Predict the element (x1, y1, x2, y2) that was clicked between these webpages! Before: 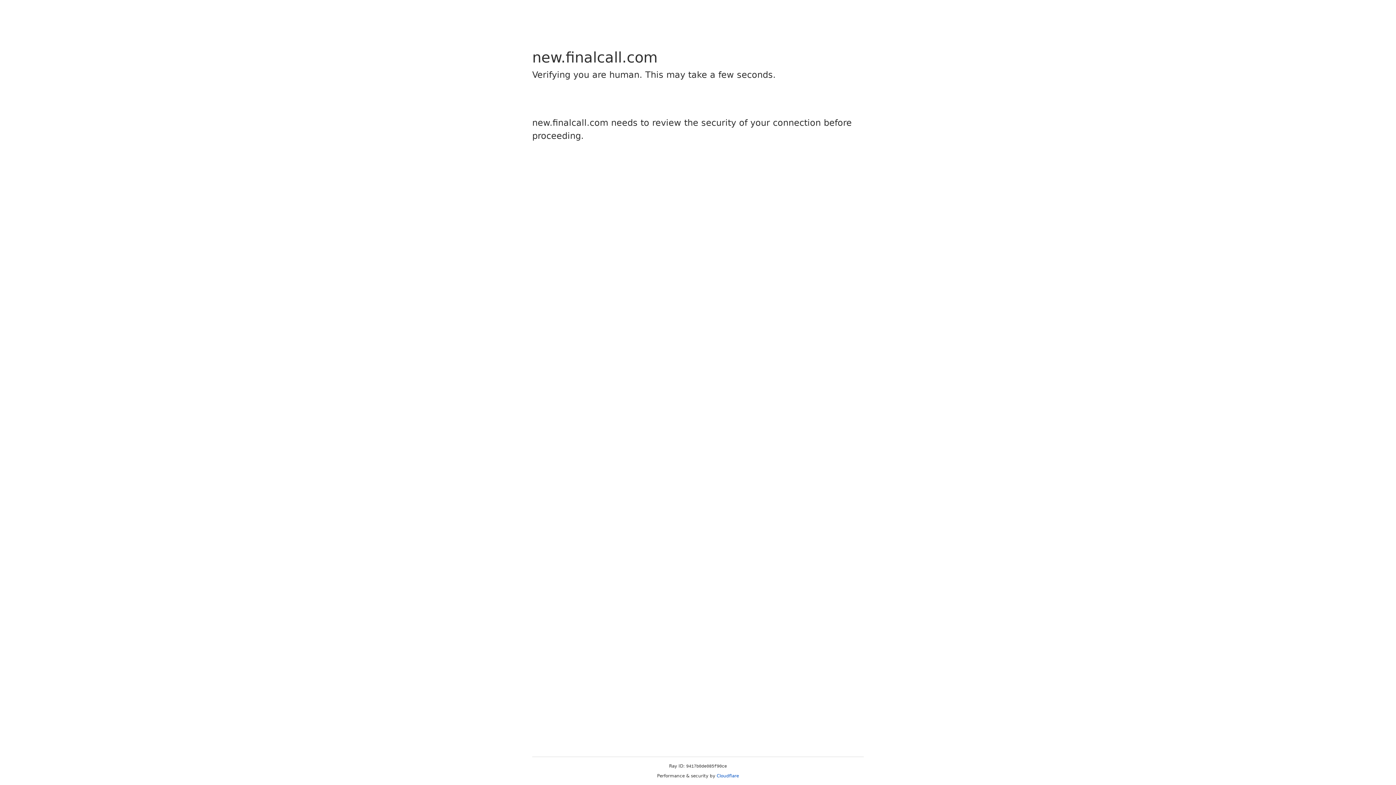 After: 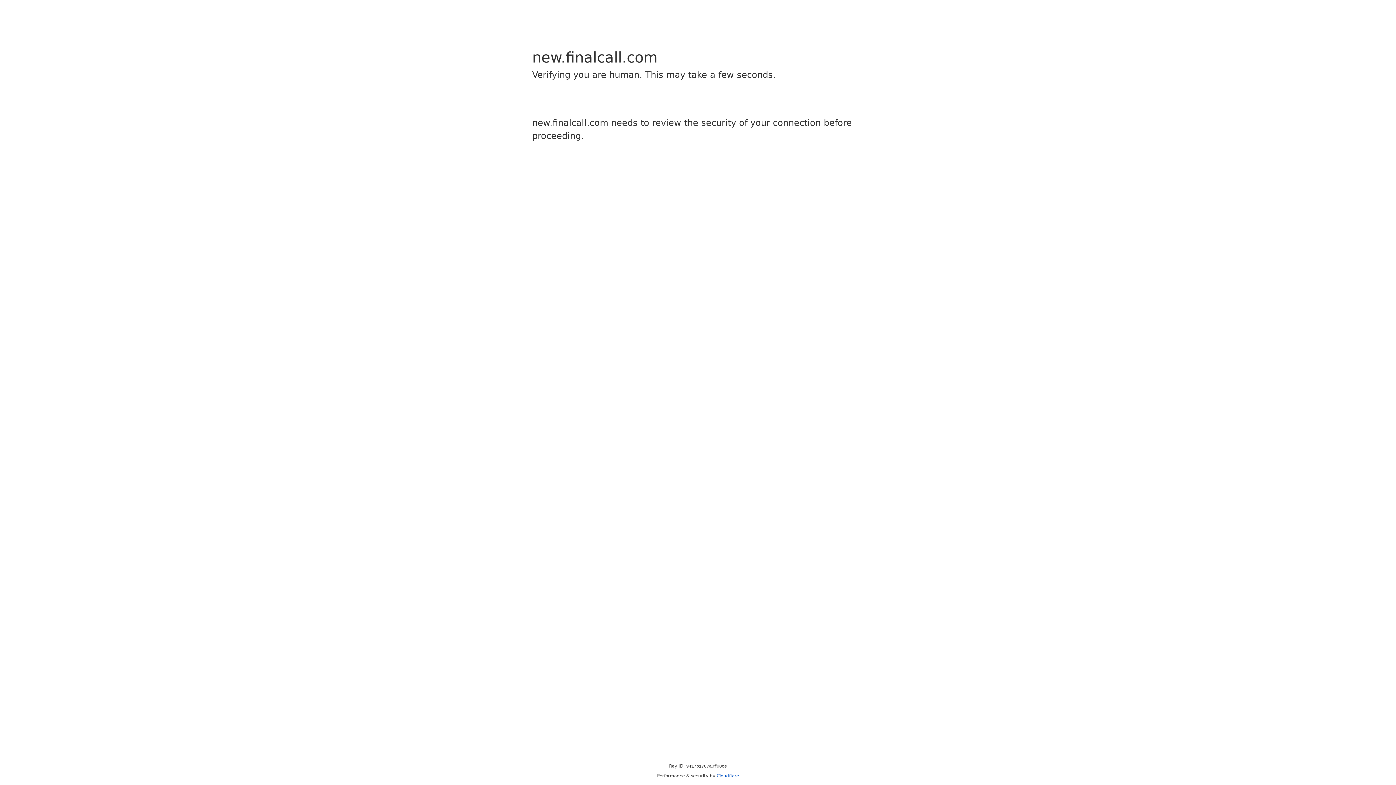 Action: bbox: (716, 773, 739, 778) label: Cloudflare